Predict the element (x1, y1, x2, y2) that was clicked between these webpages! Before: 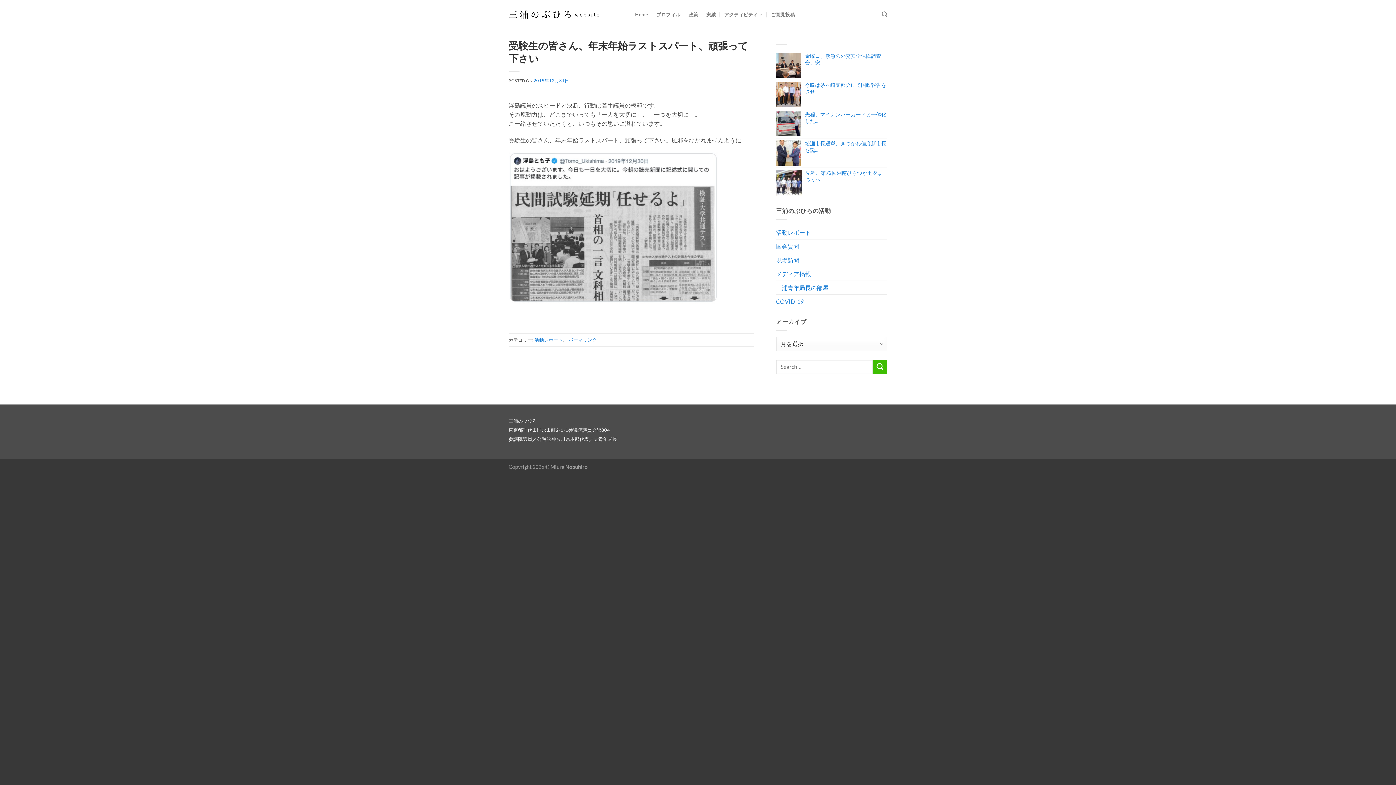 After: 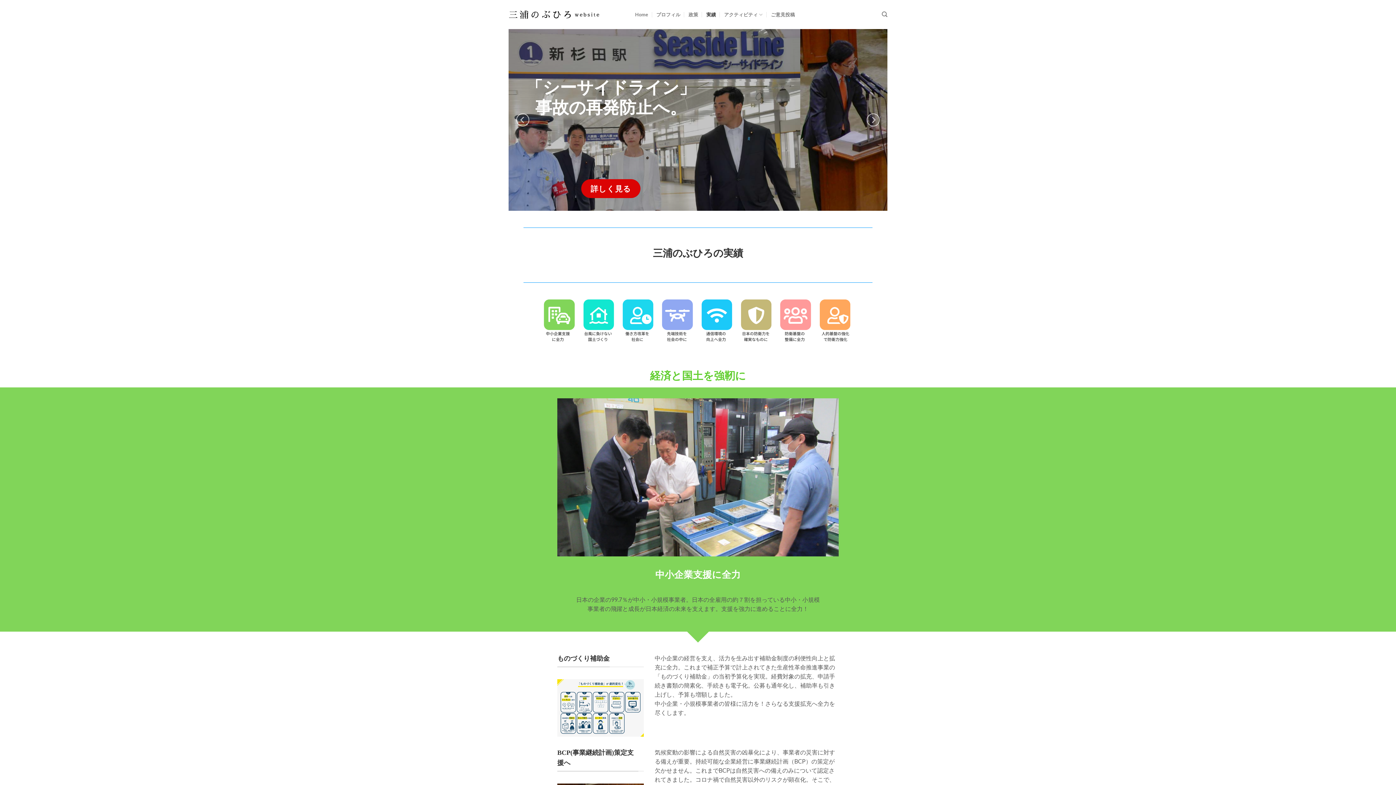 Action: bbox: (706, 8, 716, 21) label: 実績